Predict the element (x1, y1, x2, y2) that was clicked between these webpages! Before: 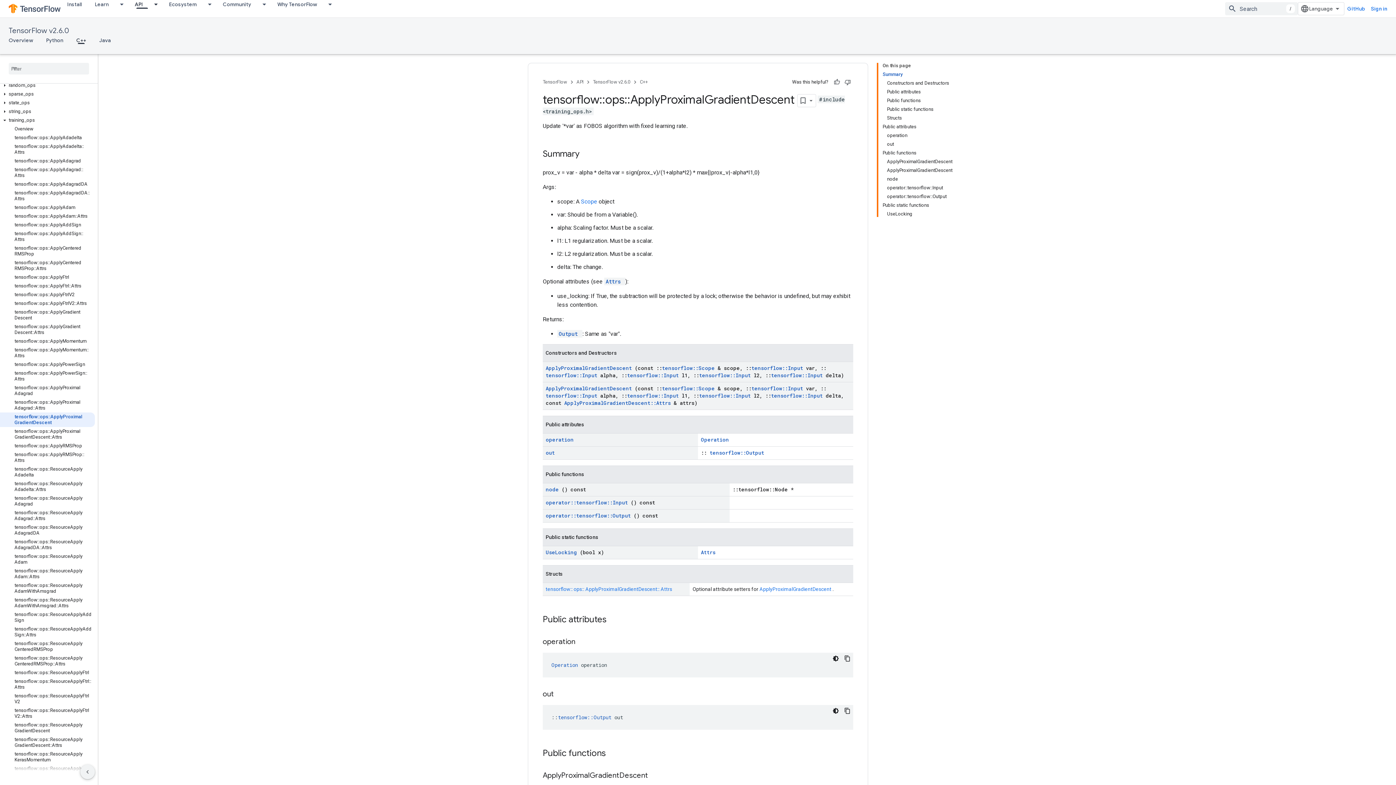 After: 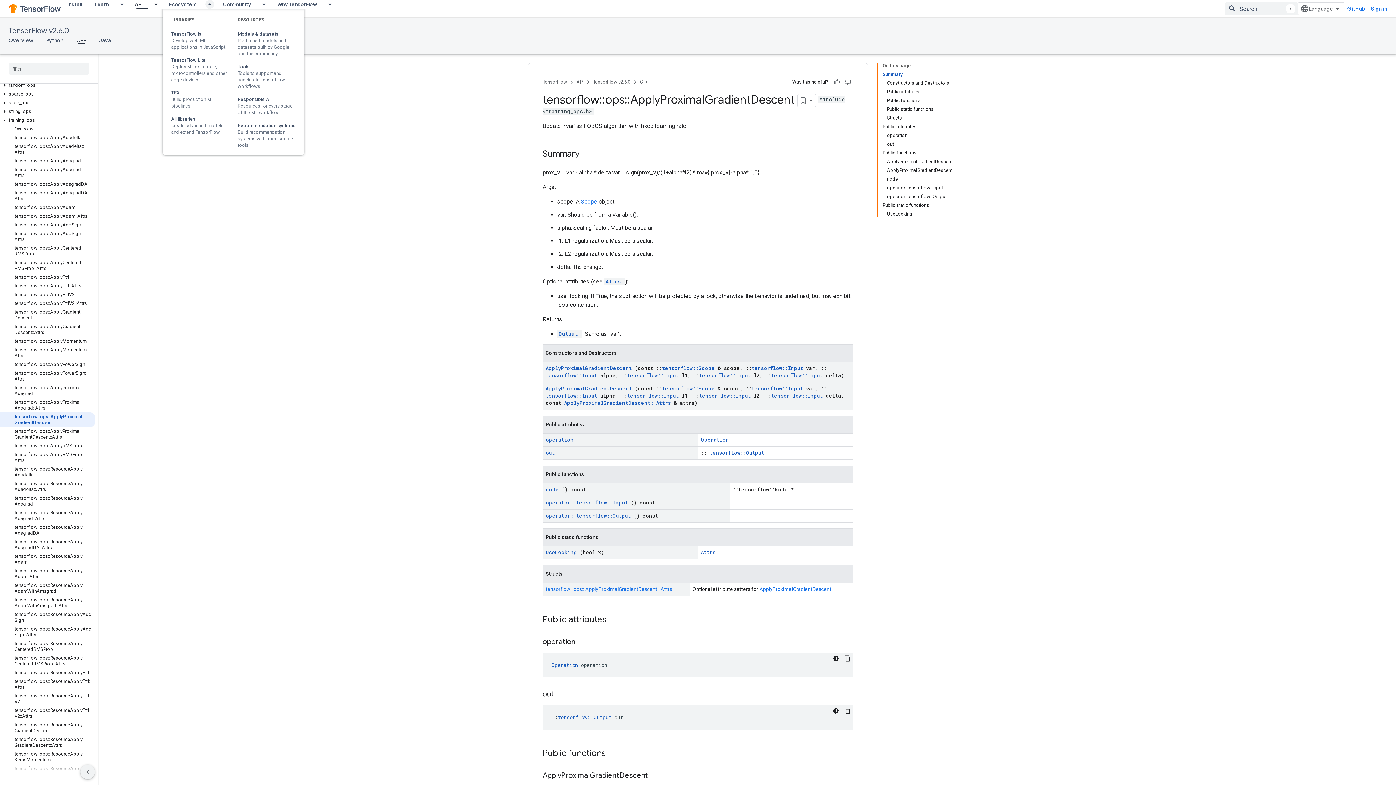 Action: label: Dropdown menu for Ecosystem bbox: (203, 0, 216, 8)